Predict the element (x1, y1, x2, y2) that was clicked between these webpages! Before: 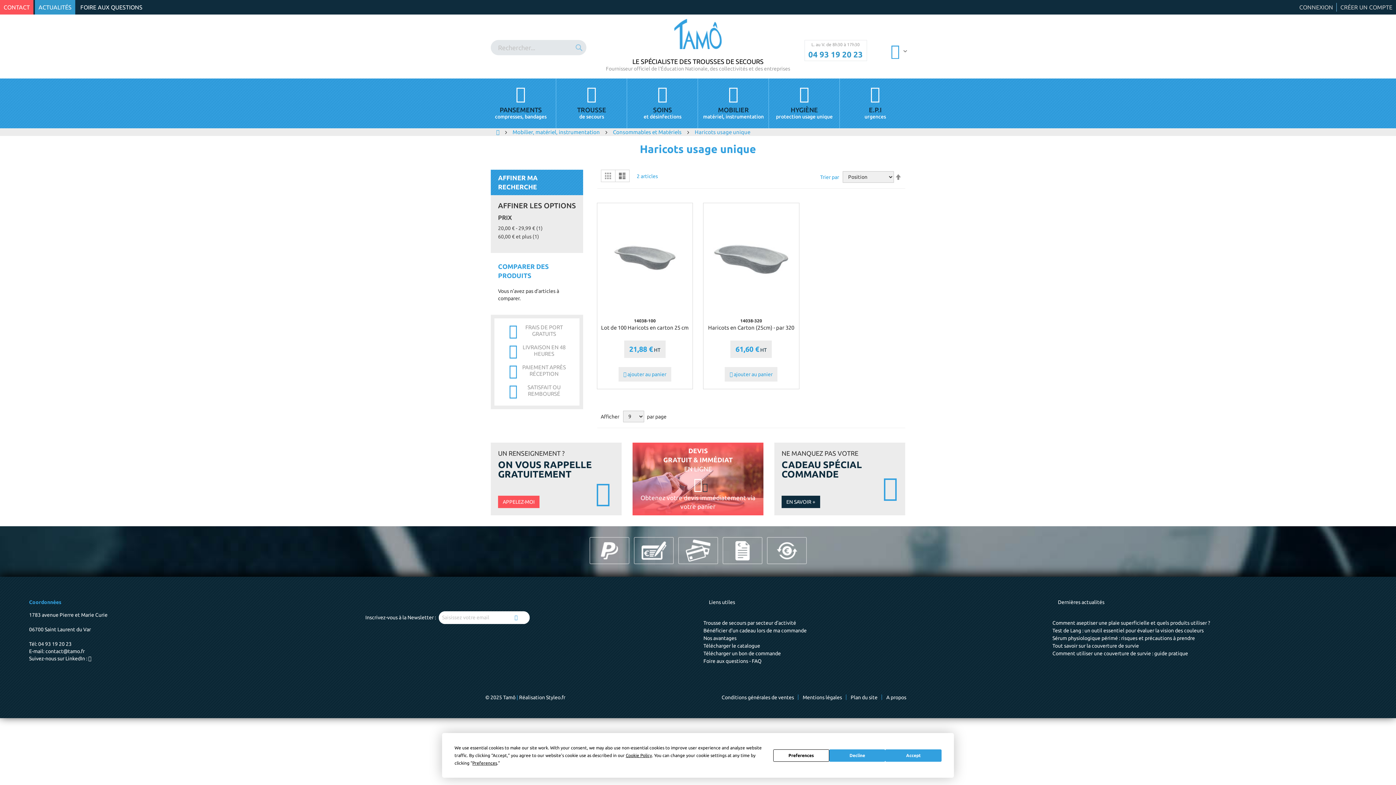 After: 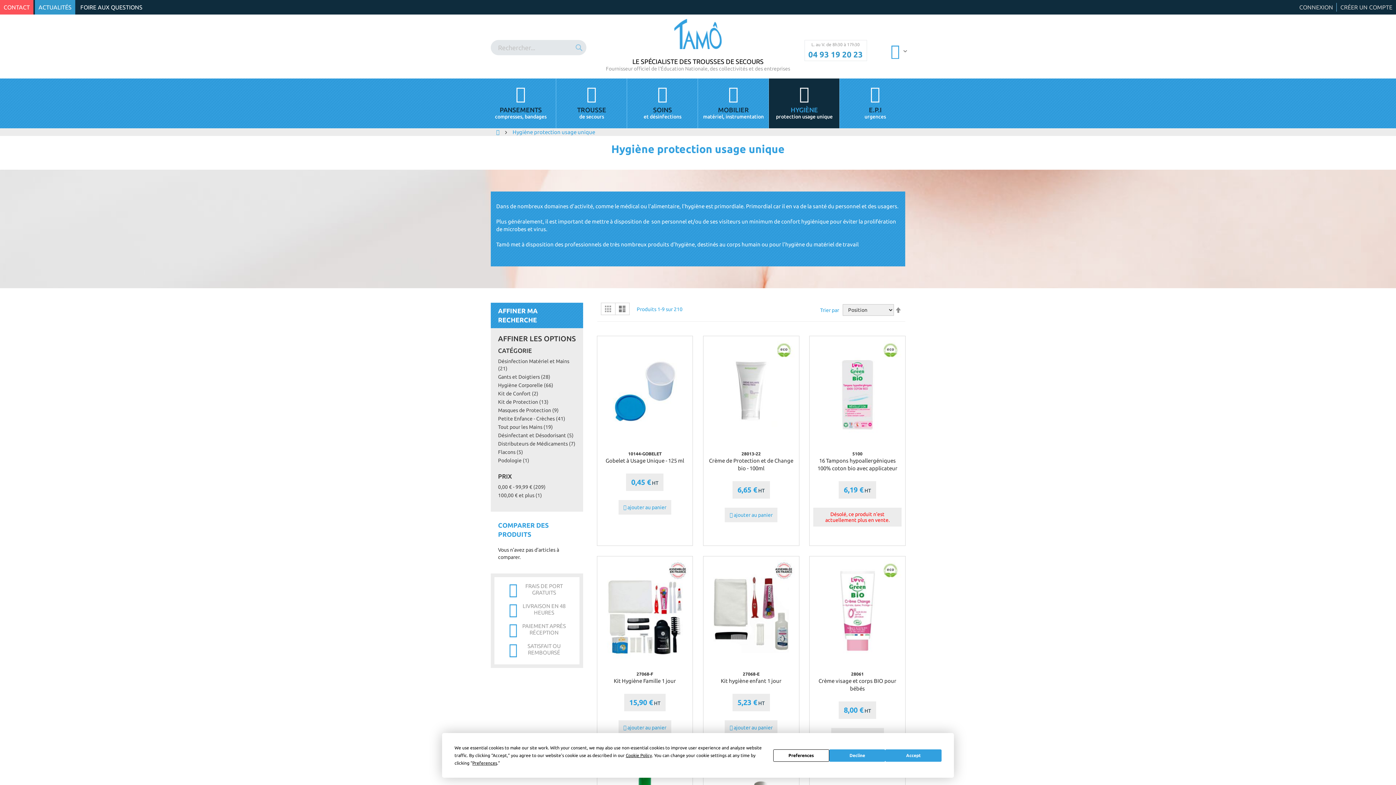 Action: bbox: (769, 78, 840, 128) label: HYGIÈNE

protection usage unique